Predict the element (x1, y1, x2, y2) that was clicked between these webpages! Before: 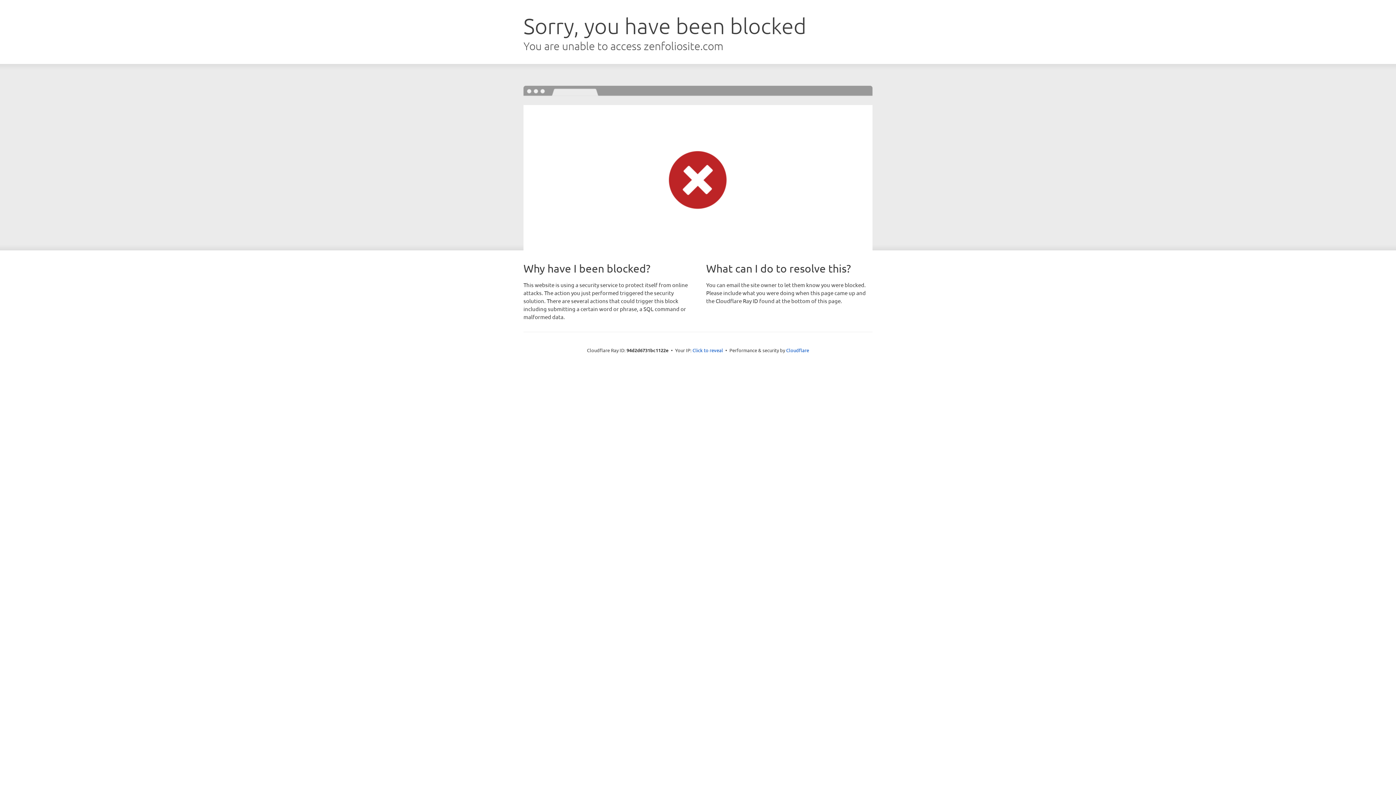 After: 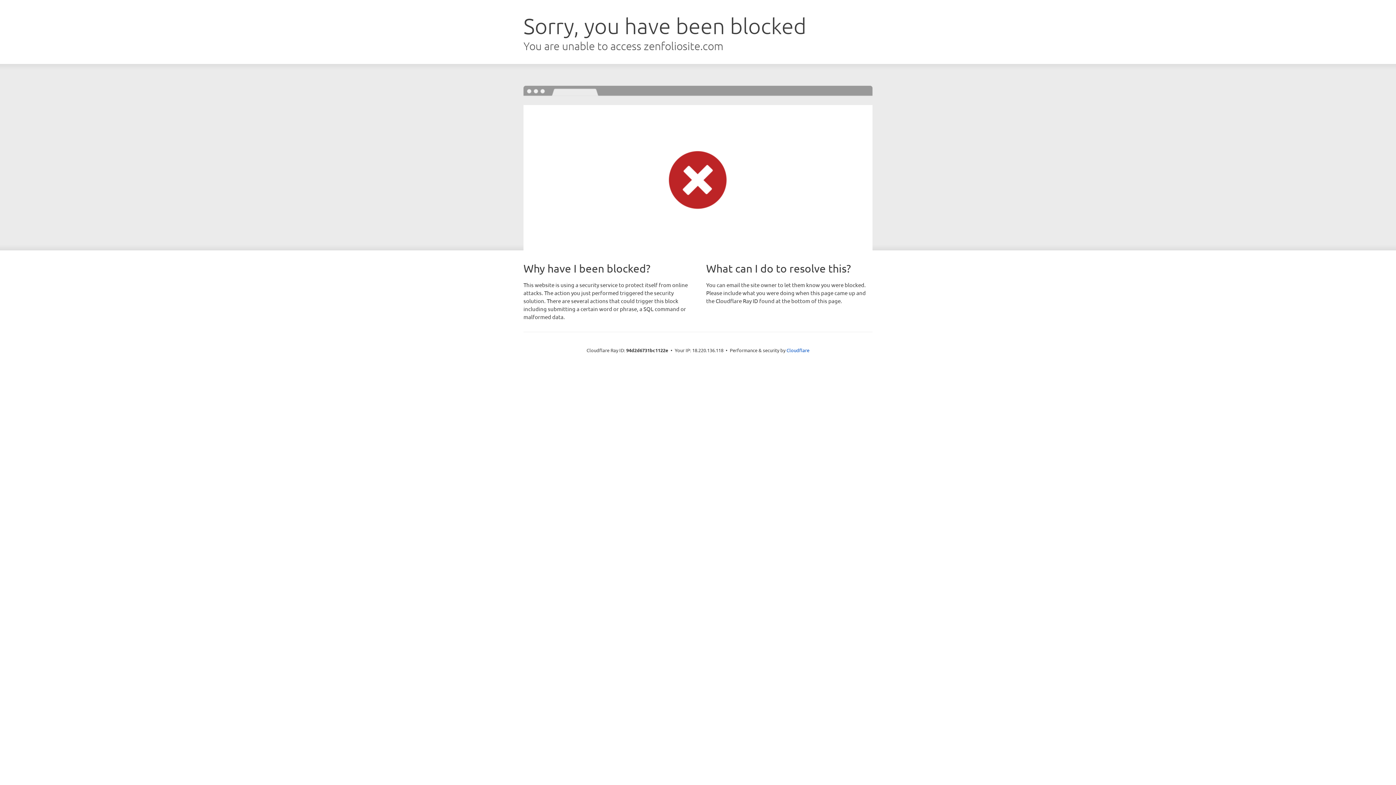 Action: bbox: (692, 346, 723, 353) label: Click to reveal